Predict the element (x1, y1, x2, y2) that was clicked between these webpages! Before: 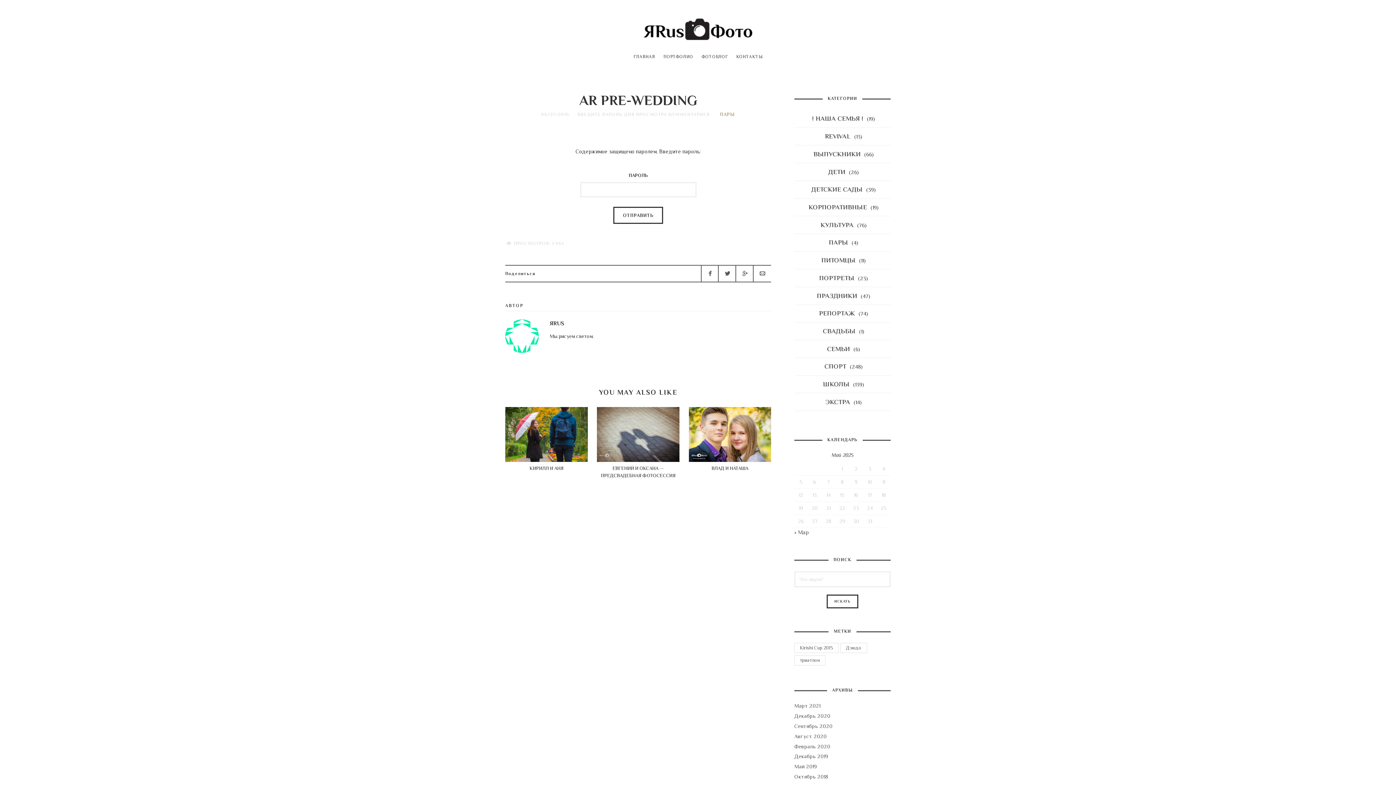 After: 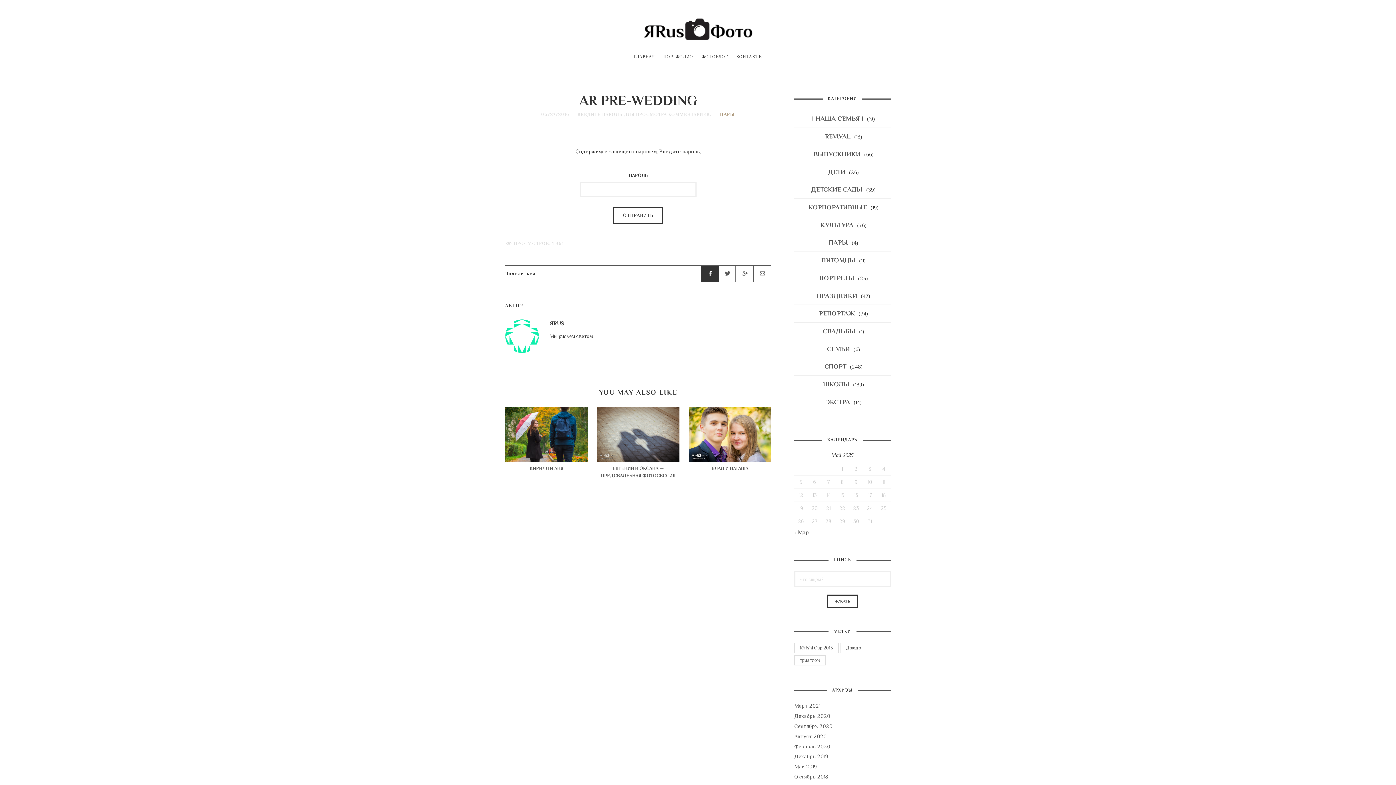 Action: bbox: (700, 265, 719, 281)